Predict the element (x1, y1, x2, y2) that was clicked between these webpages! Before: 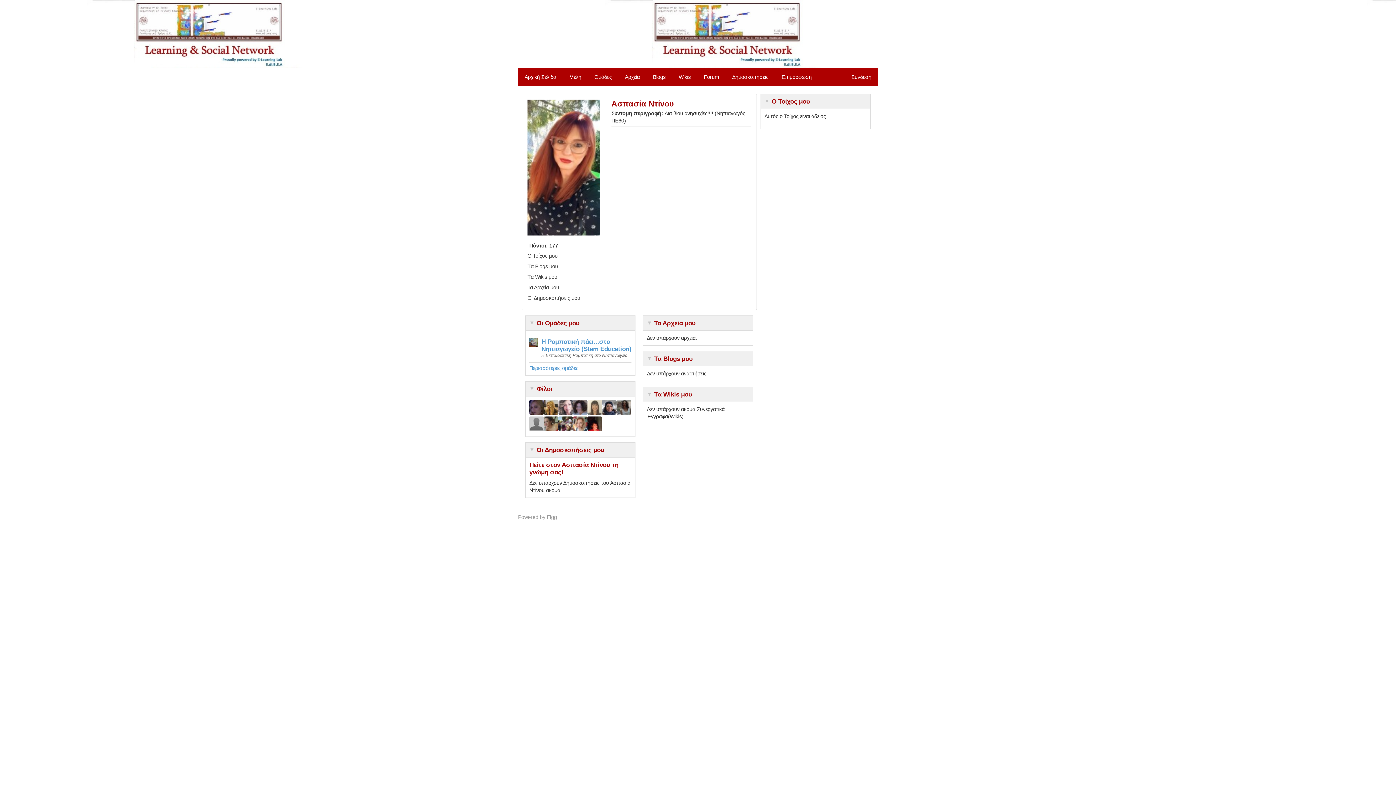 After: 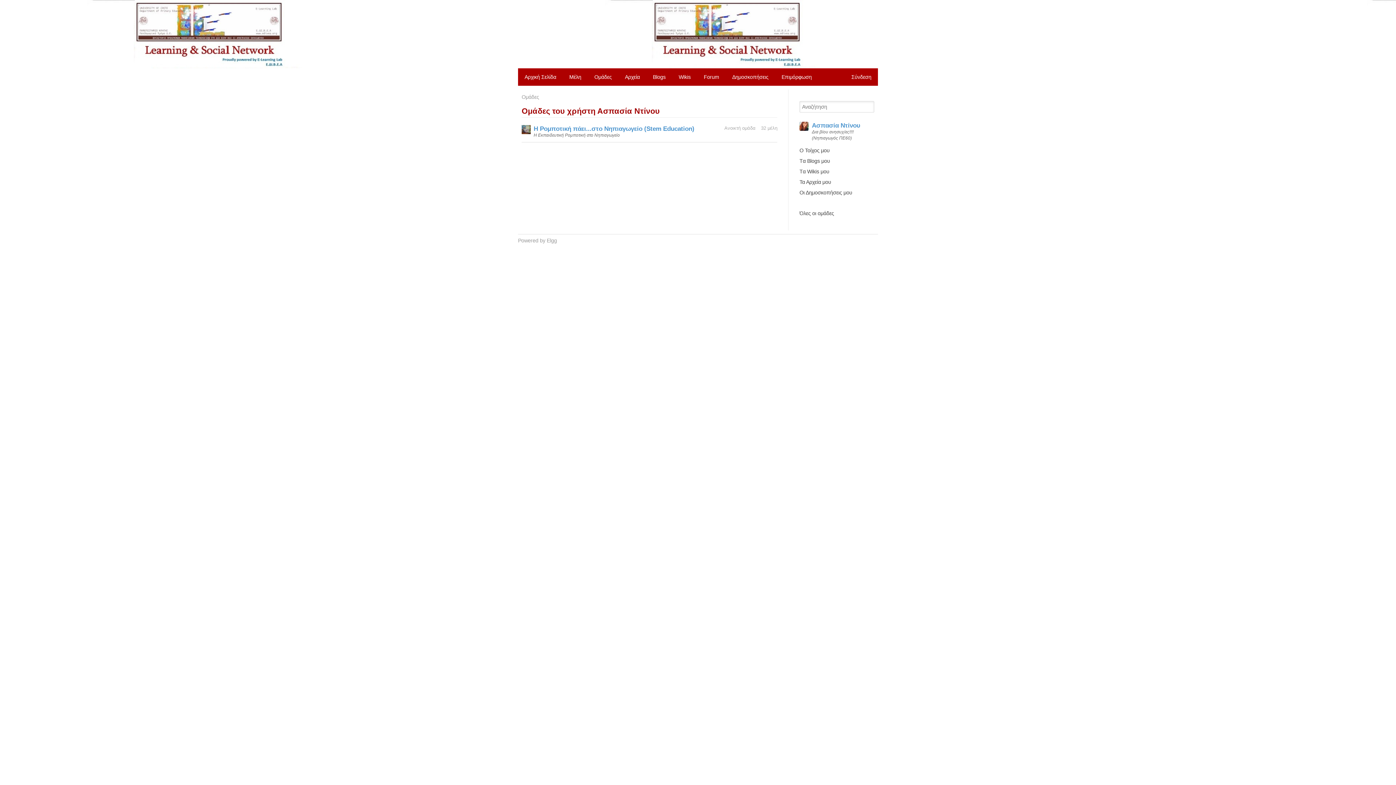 Action: bbox: (529, 365, 578, 371) label: Περισσότερες ομάδες